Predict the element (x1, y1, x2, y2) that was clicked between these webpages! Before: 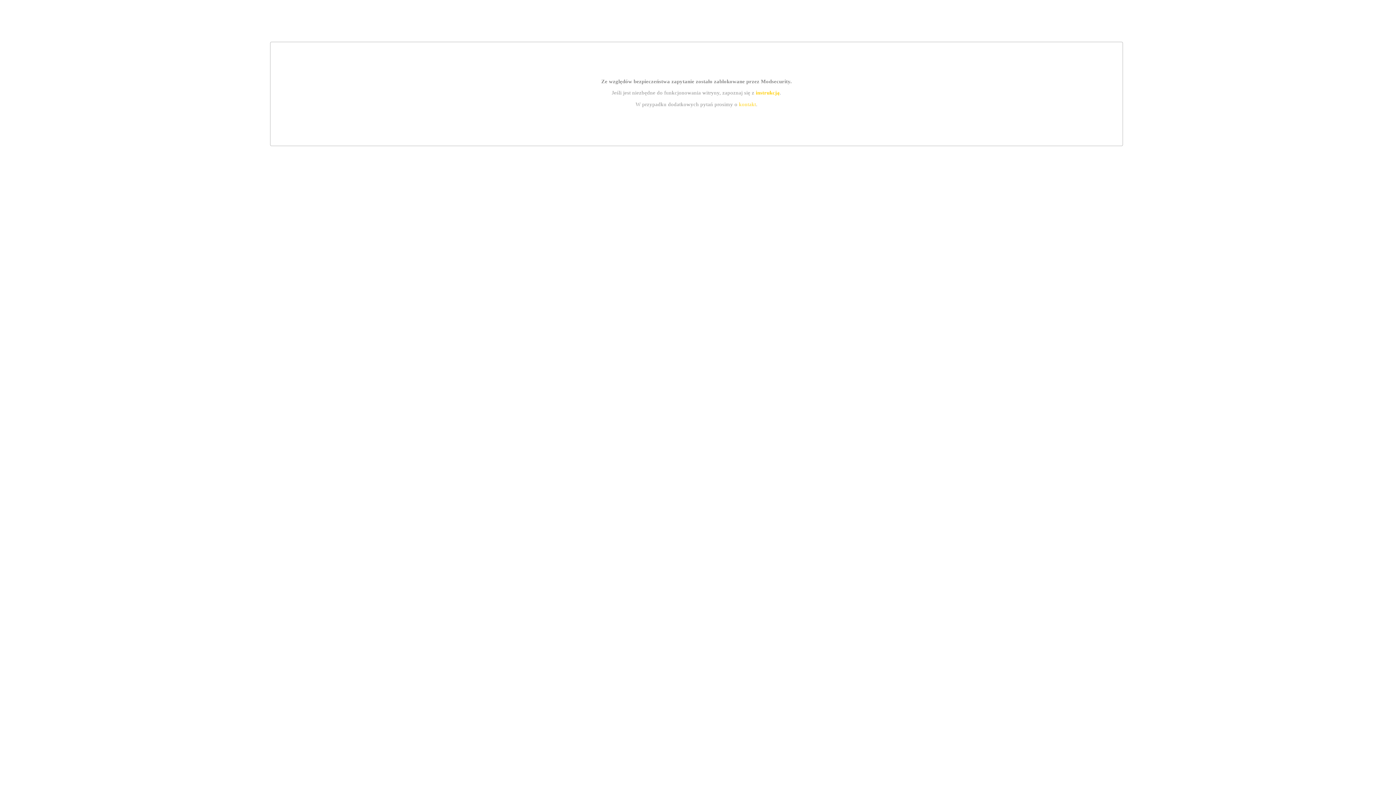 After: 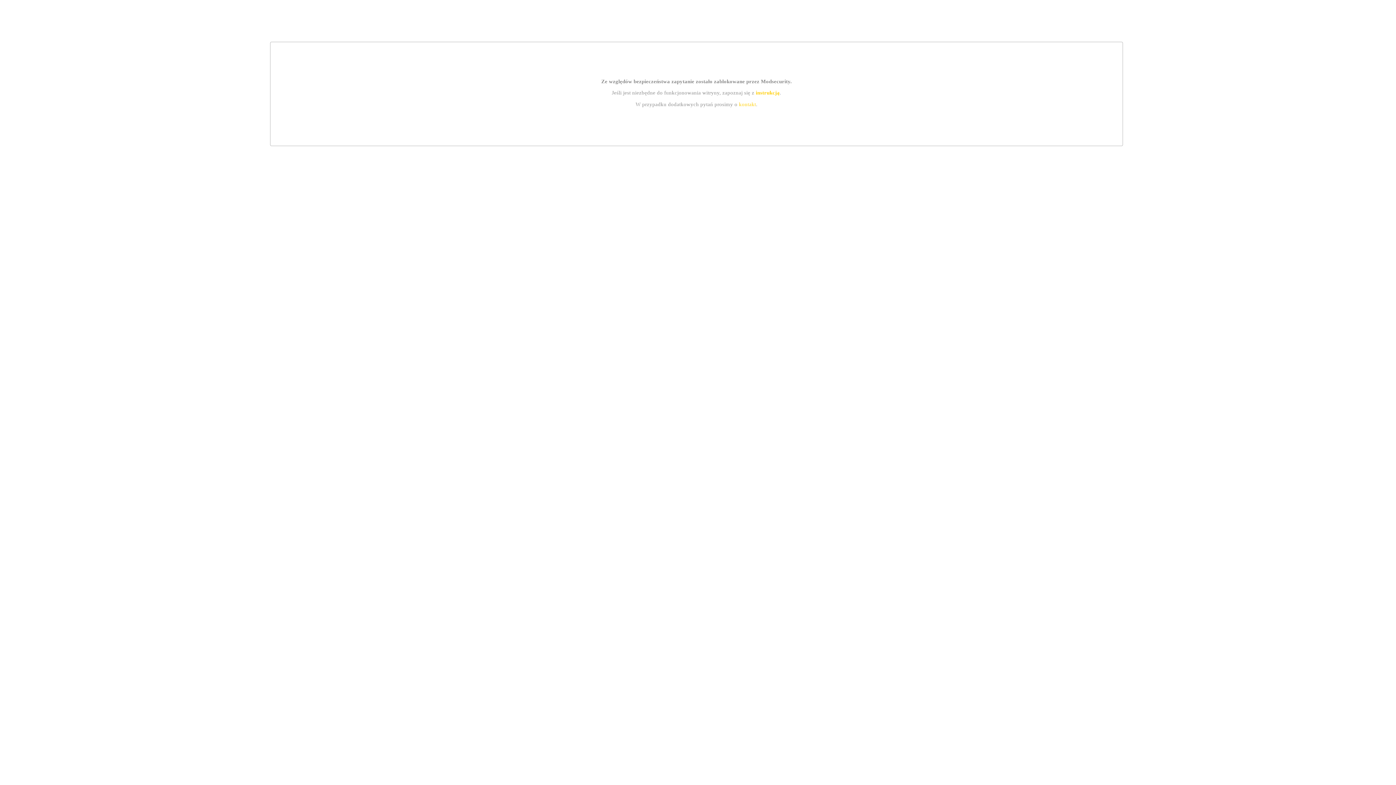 Action: label: instrukcją bbox: (755, 89, 779, 95)